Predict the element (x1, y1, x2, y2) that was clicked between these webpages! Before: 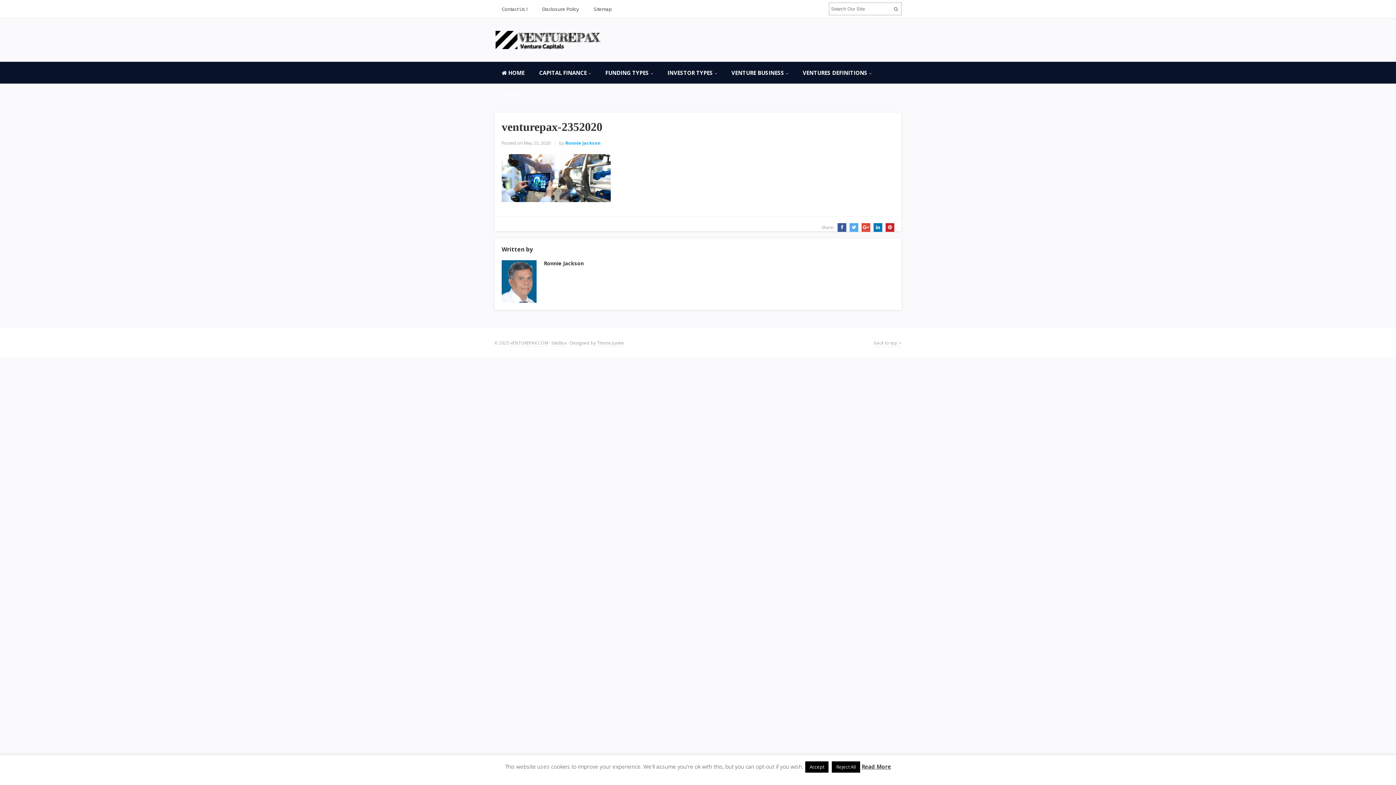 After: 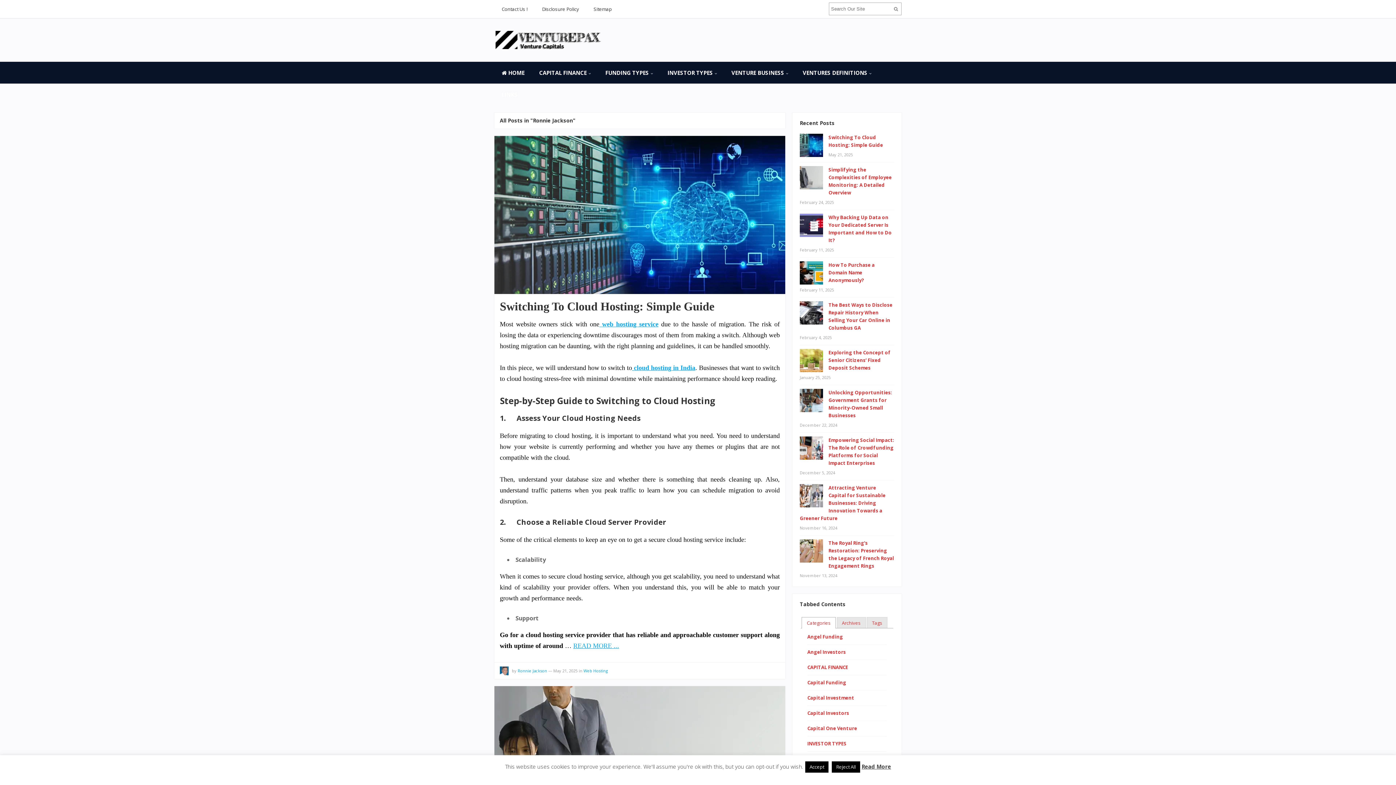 Action: bbox: (544, 260, 584, 266) label: Ronnie Jackson